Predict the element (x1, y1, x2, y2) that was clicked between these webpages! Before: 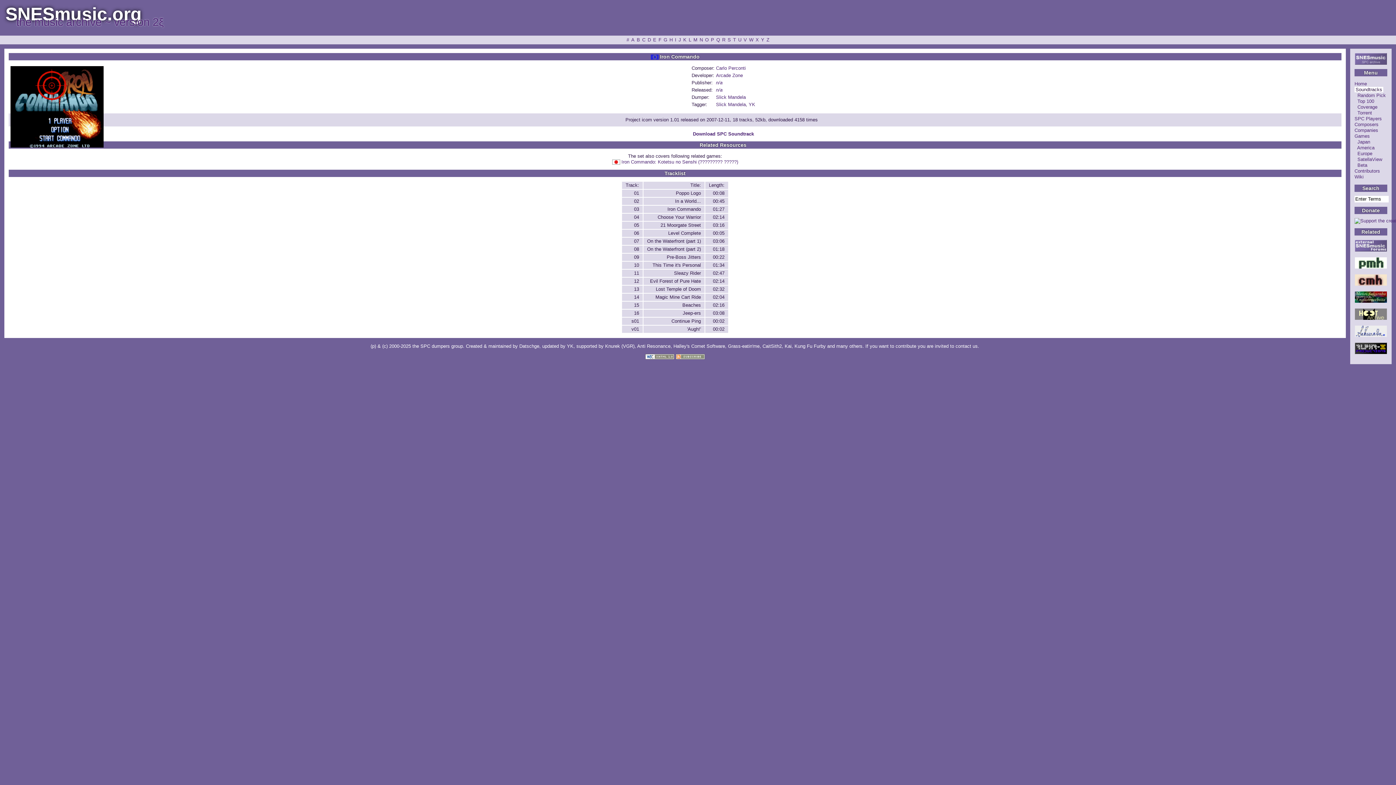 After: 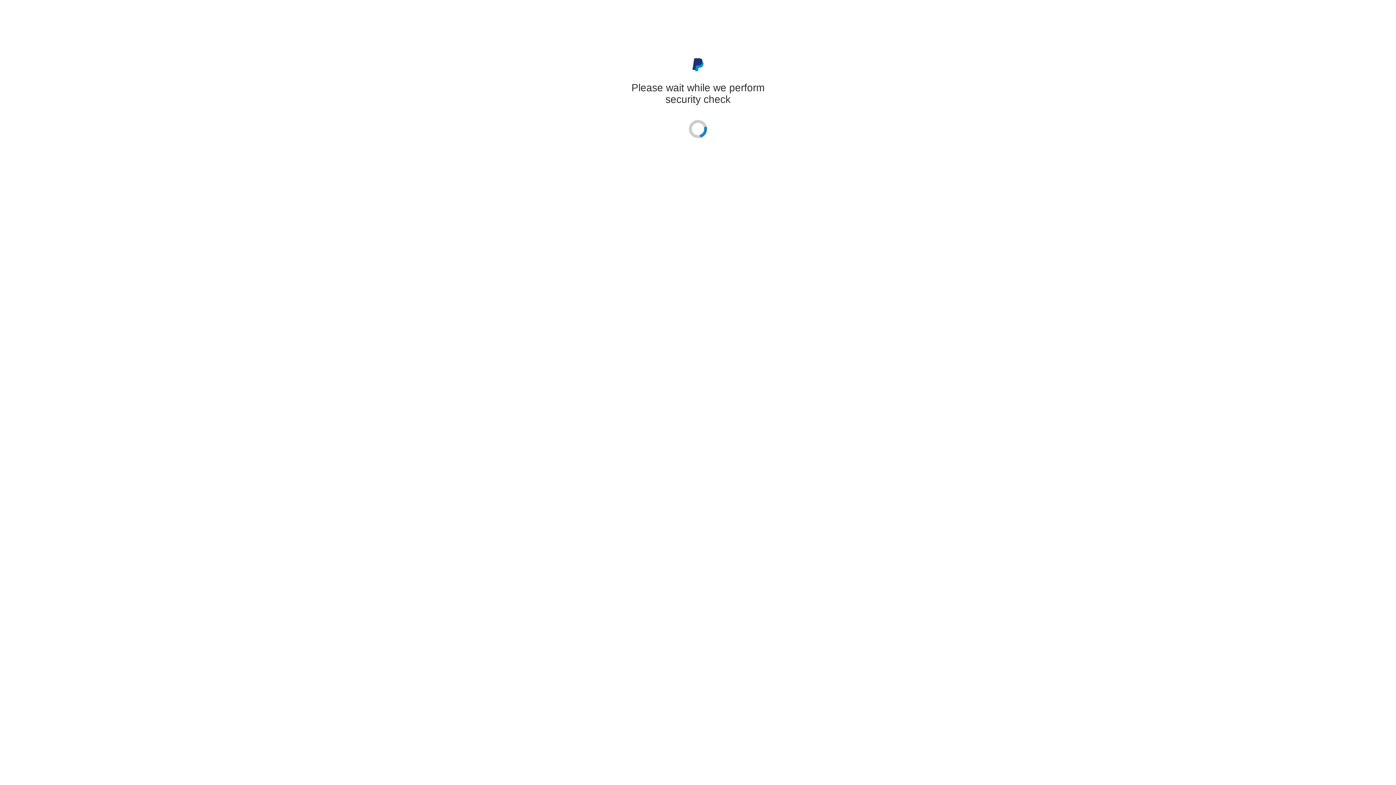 Action: bbox: (1354, 218, 1425, 224)